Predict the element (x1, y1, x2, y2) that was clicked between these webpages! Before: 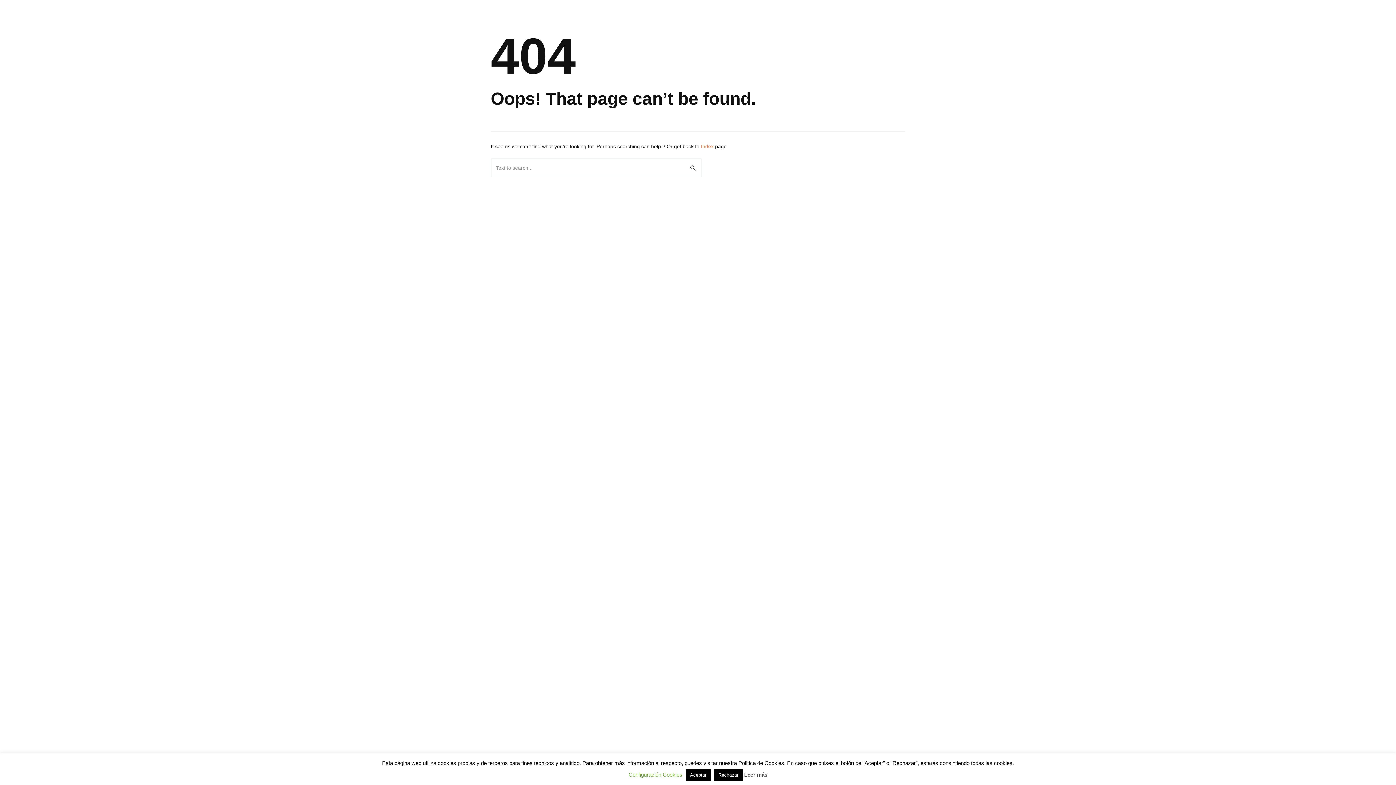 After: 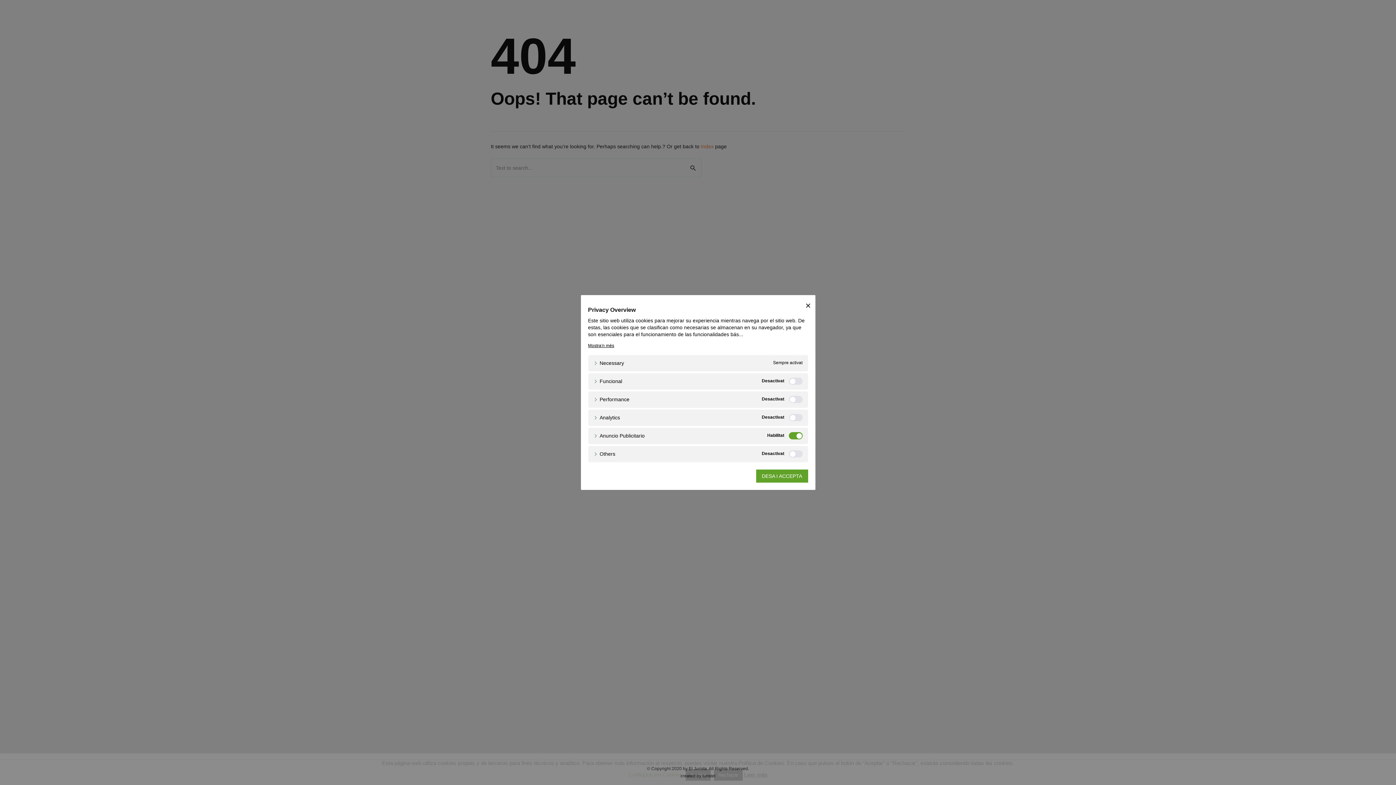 Action: label: Configuración Cookies bbox: (628, 772, 682, 778)